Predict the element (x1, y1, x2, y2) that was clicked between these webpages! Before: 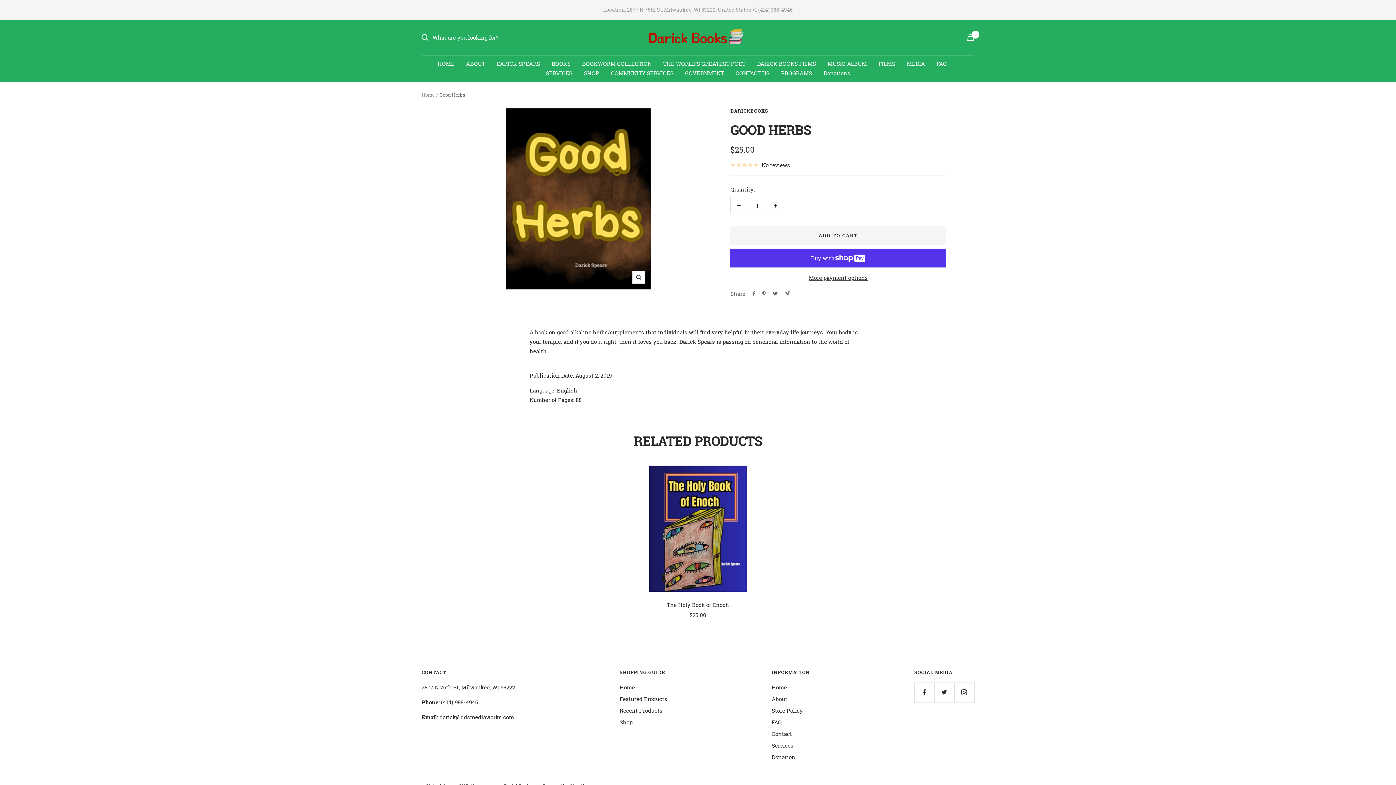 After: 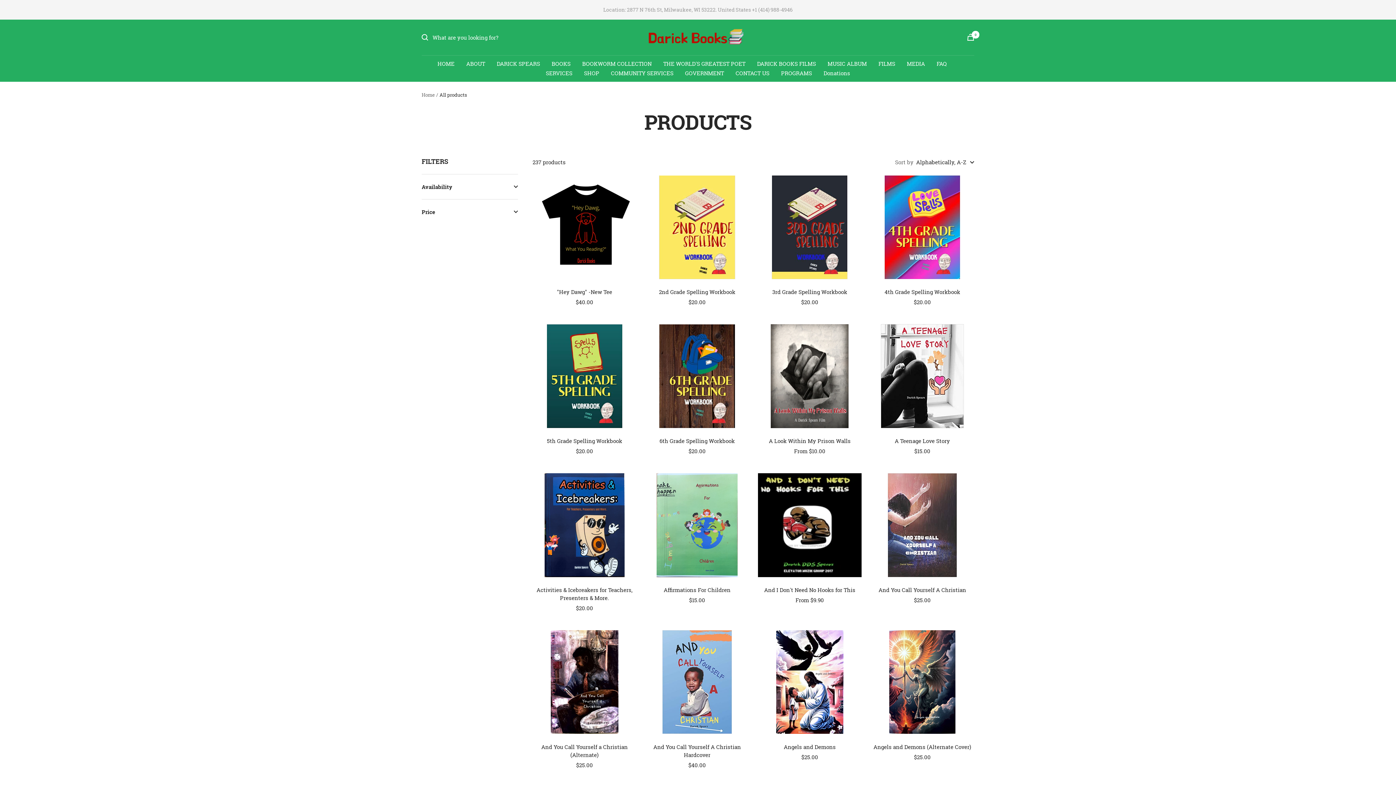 Action: label: SHOP bbox: (584, 68, 599, 77)